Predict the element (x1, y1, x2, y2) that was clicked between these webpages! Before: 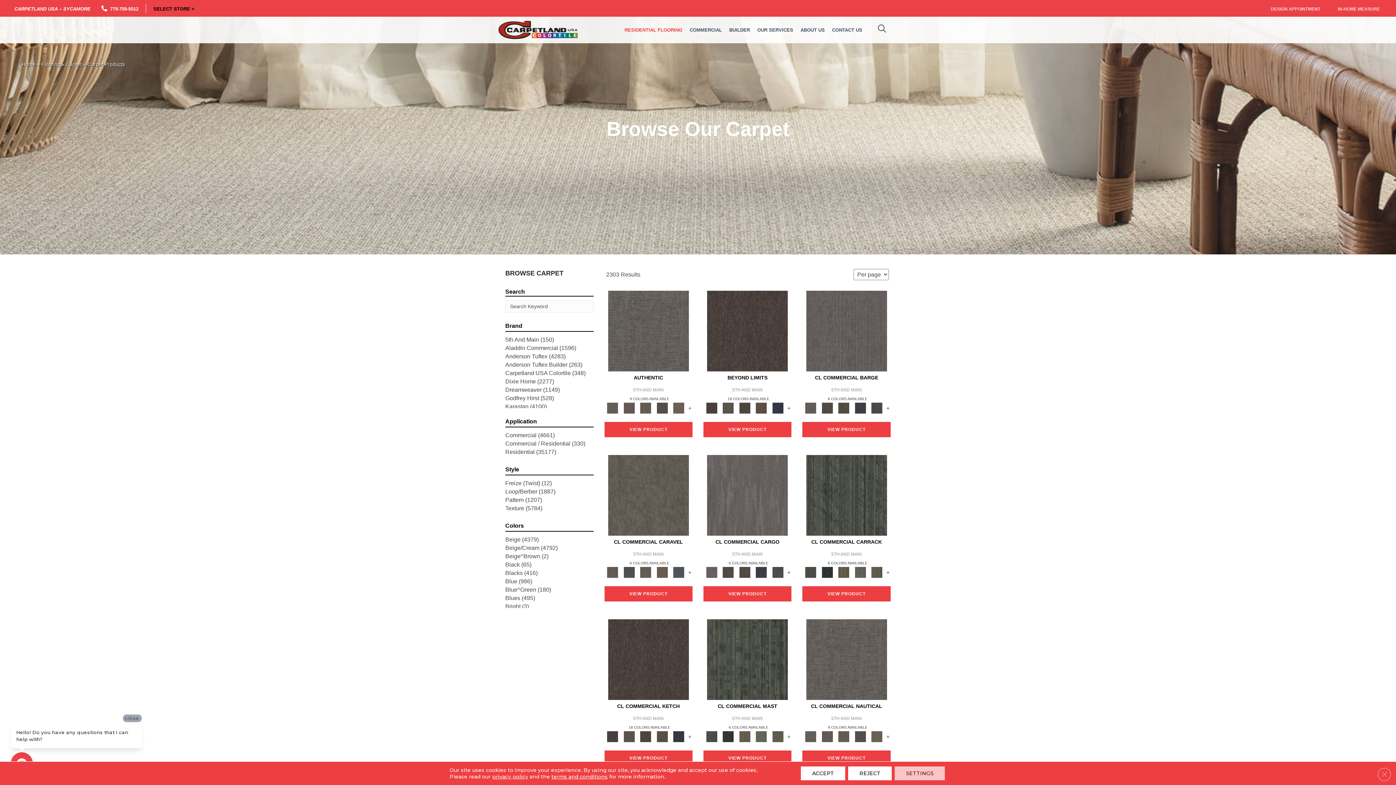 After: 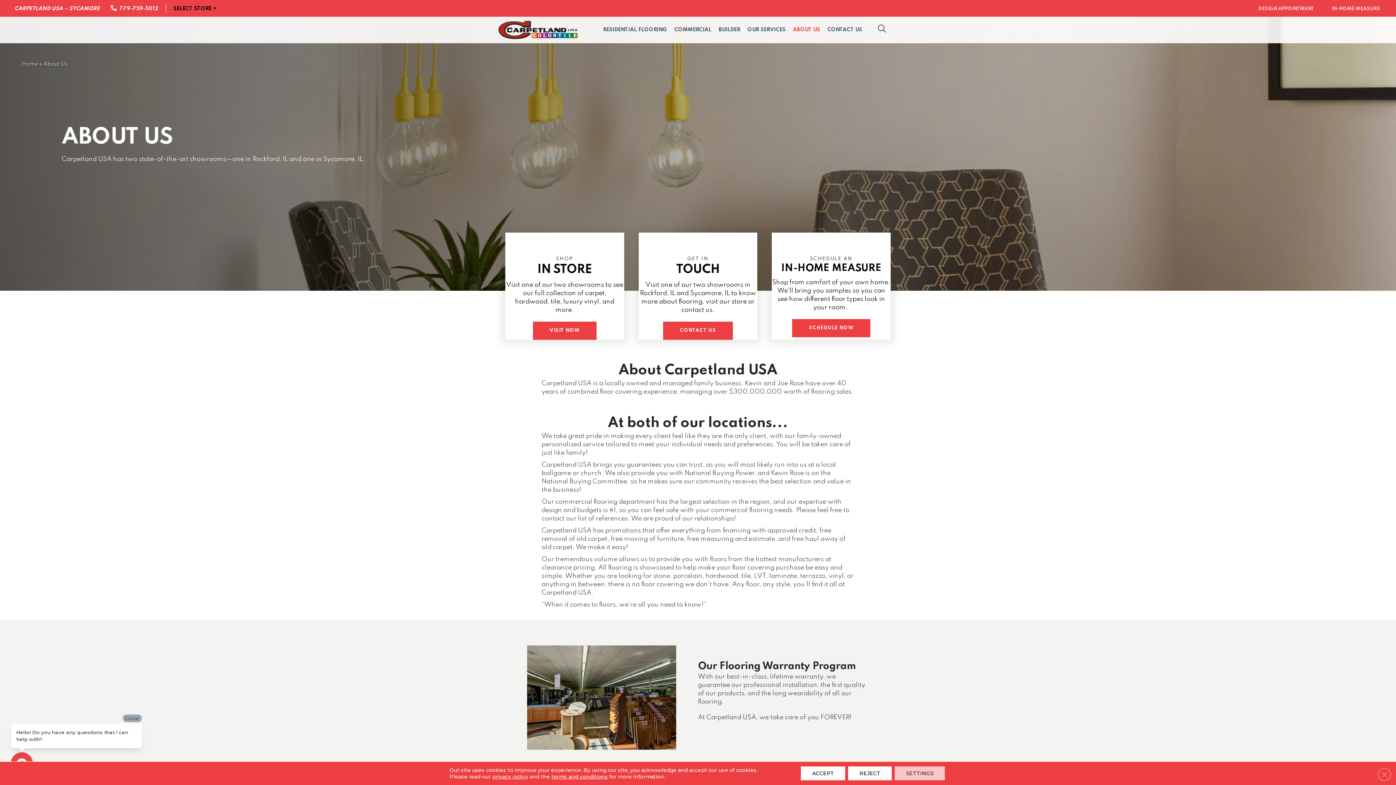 Action: bbox: (800, 23, 825, 35) label: ABOUT US